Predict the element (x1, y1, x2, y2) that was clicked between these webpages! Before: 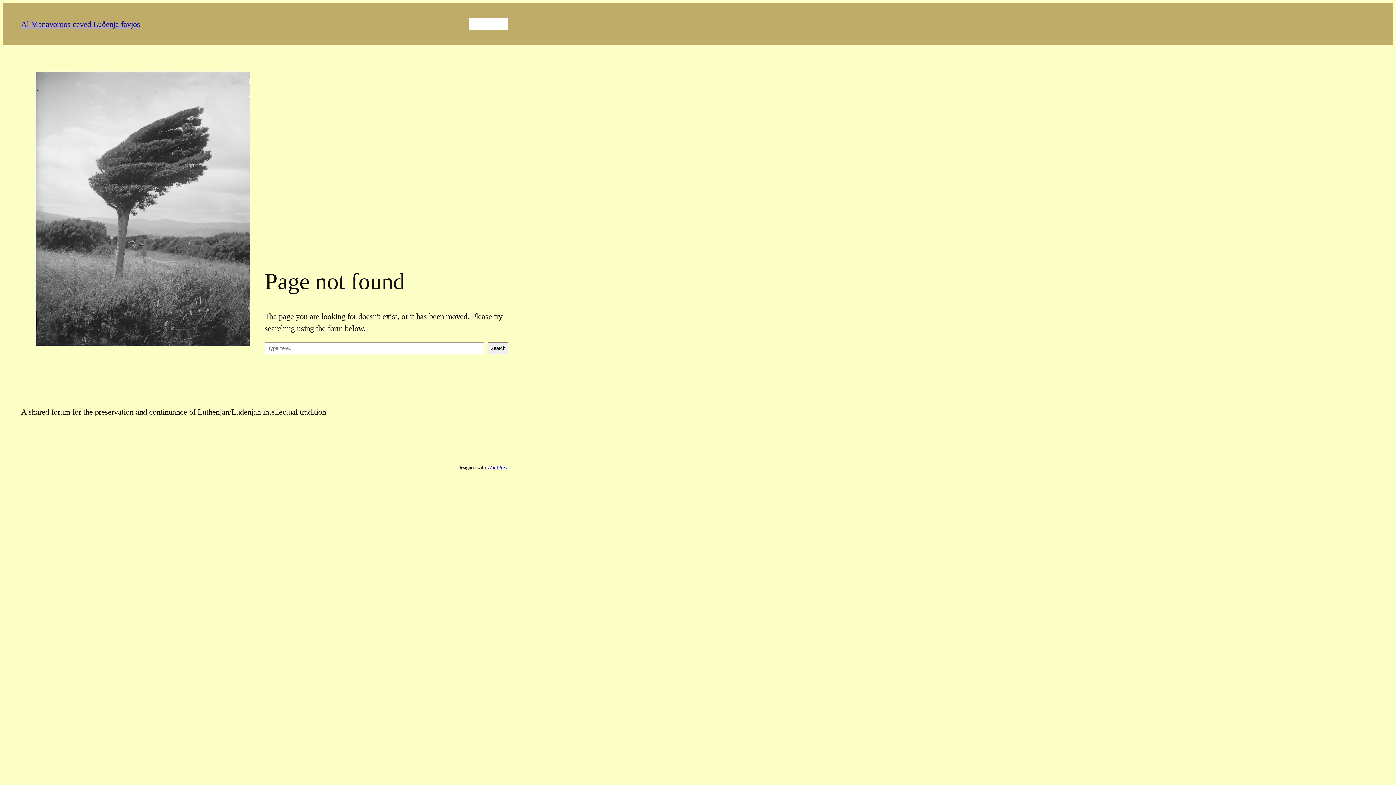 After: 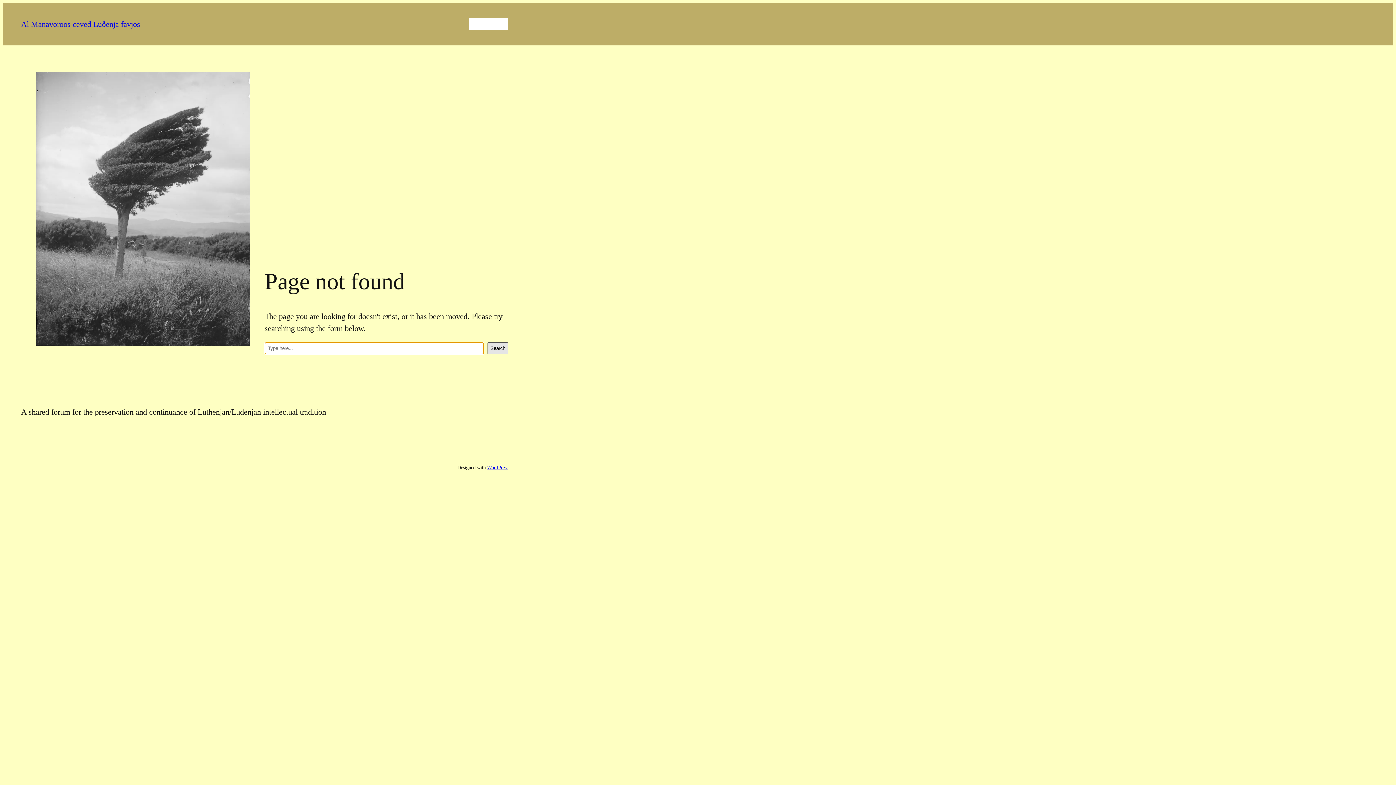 Action: label: Search bbox: (487, 342, 508, 354)